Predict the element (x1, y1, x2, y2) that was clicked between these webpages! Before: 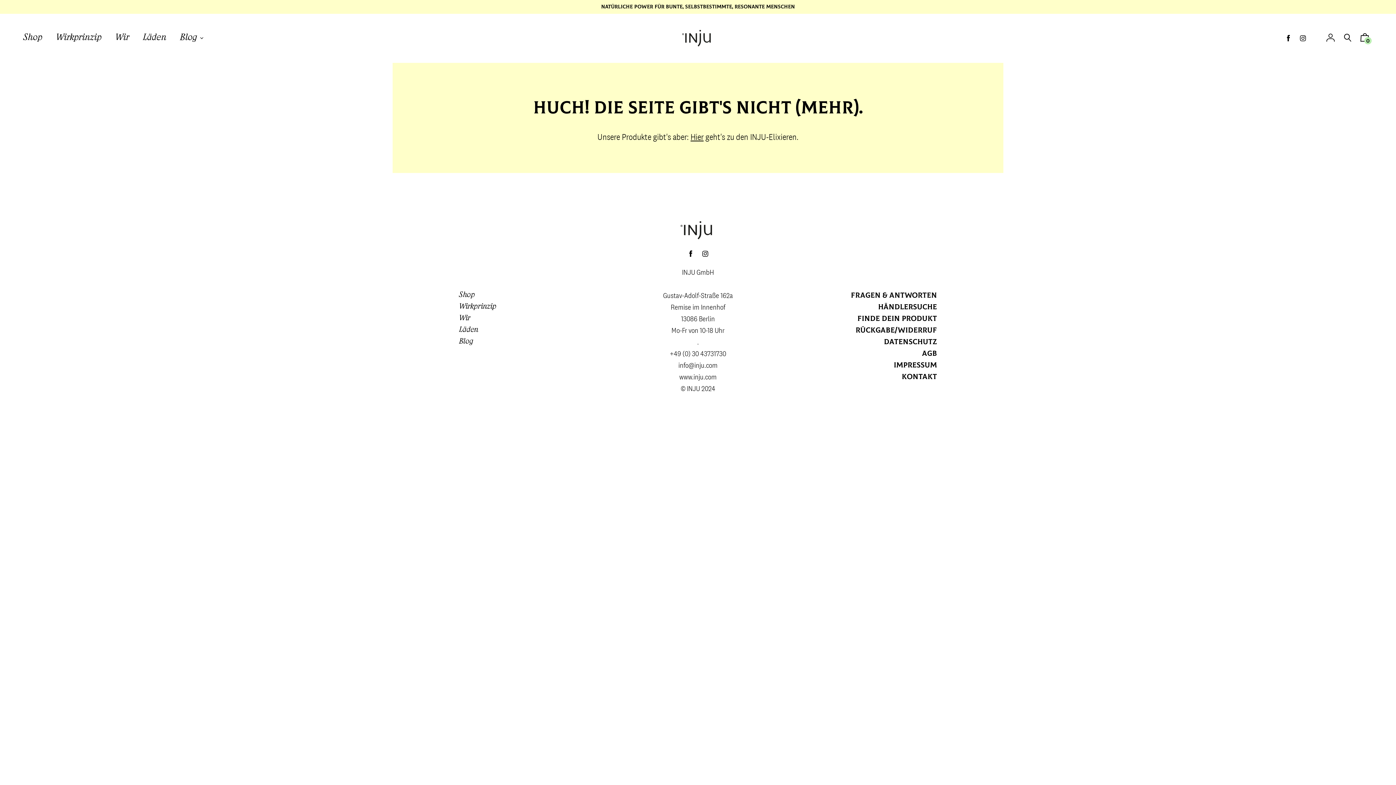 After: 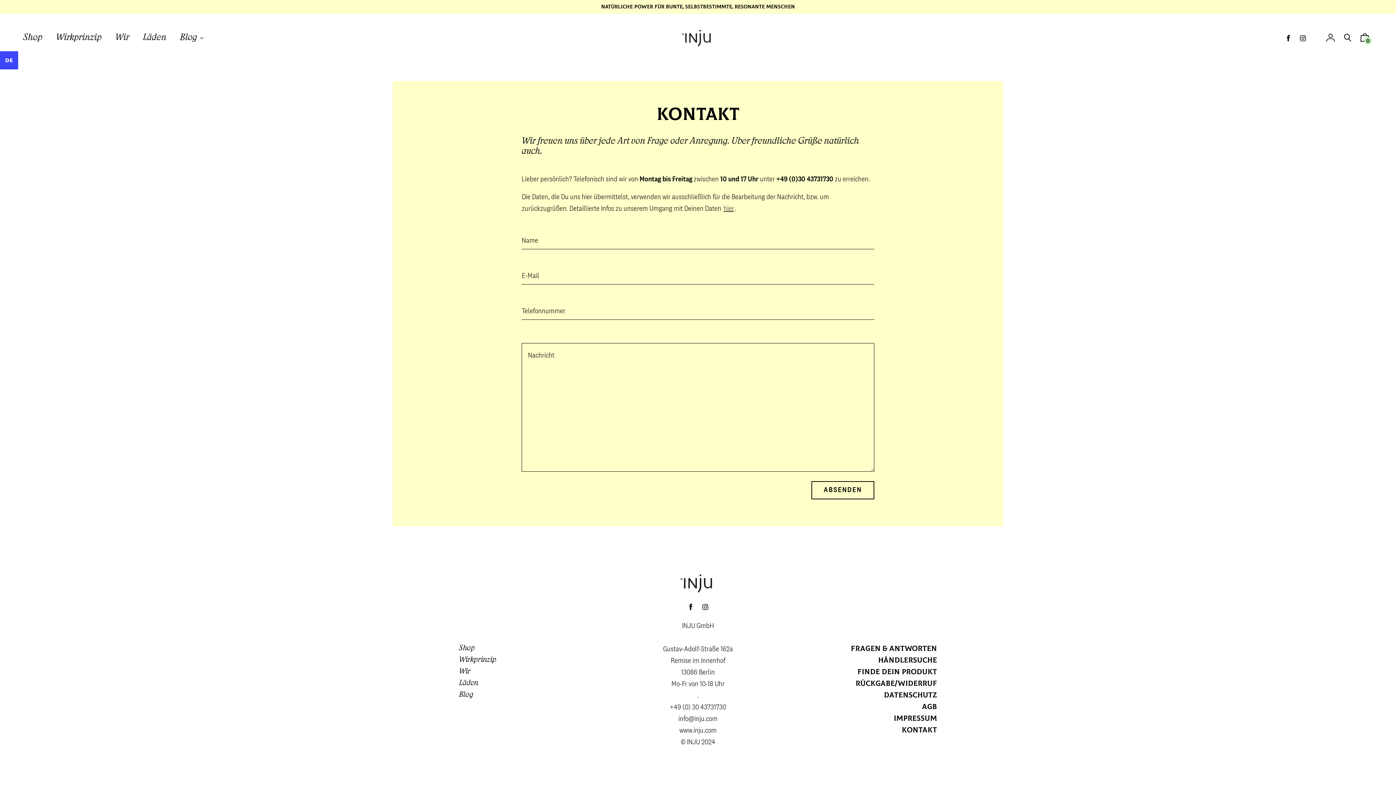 Action: label: KONTAKT bbox: (787, 371, 943, 382)